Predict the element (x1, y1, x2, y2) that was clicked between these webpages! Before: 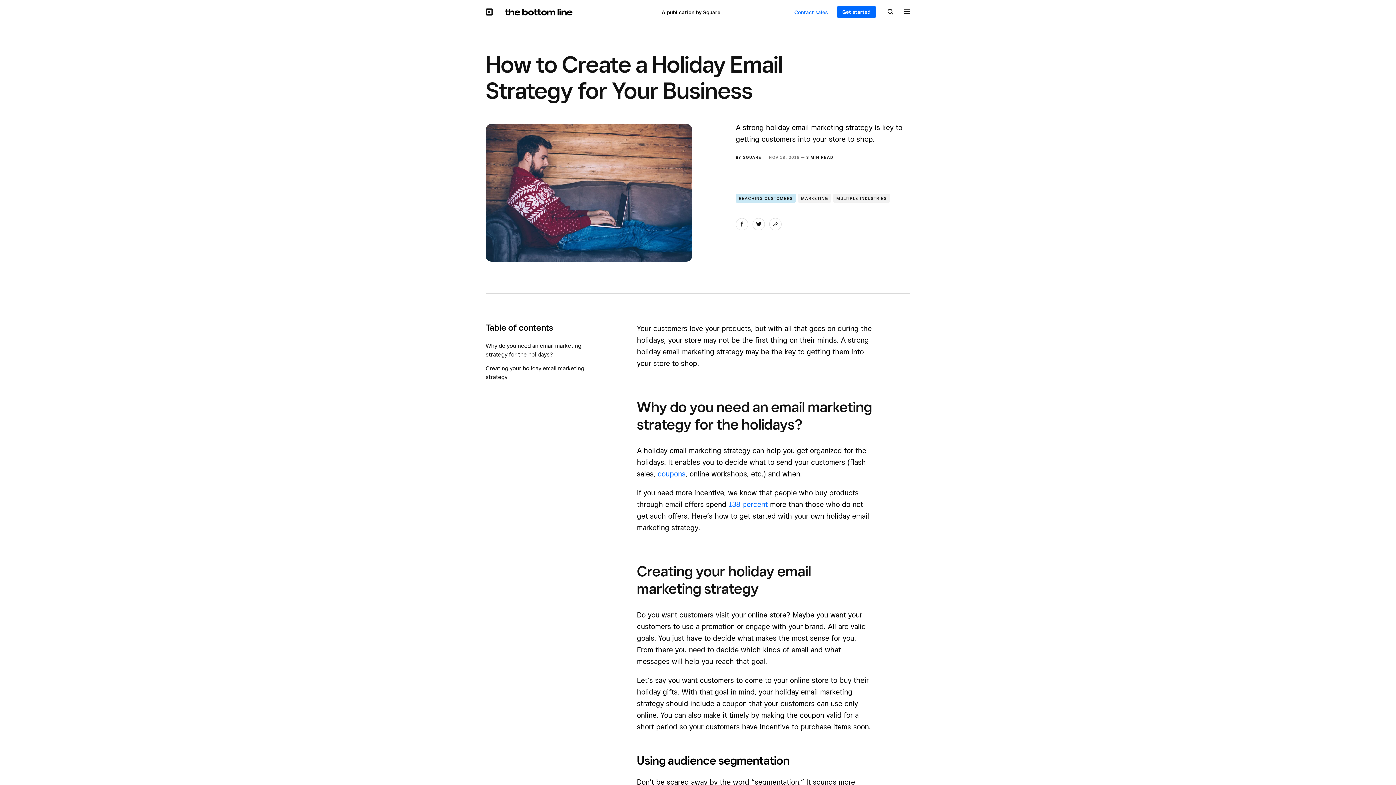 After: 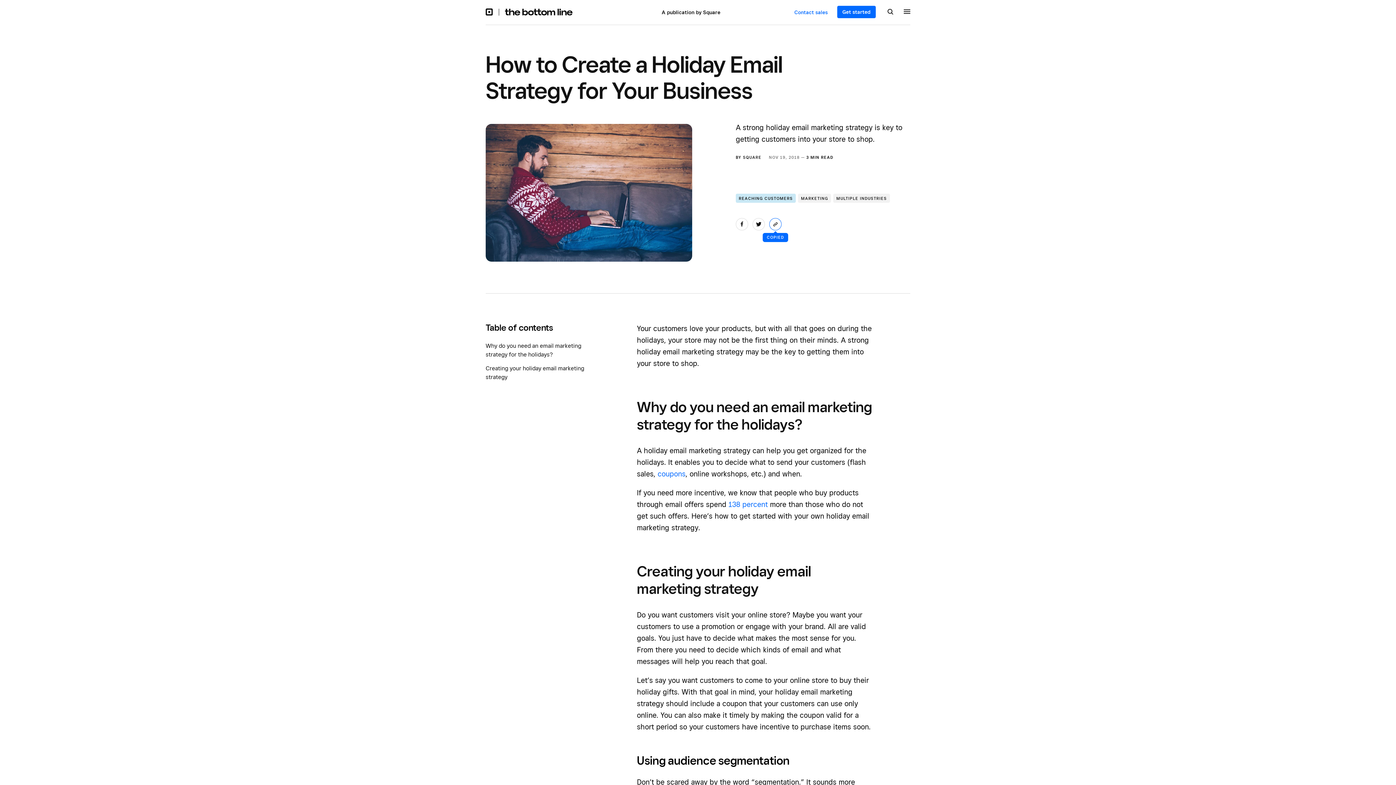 Action: bbox: (769, 218, 781, 230)